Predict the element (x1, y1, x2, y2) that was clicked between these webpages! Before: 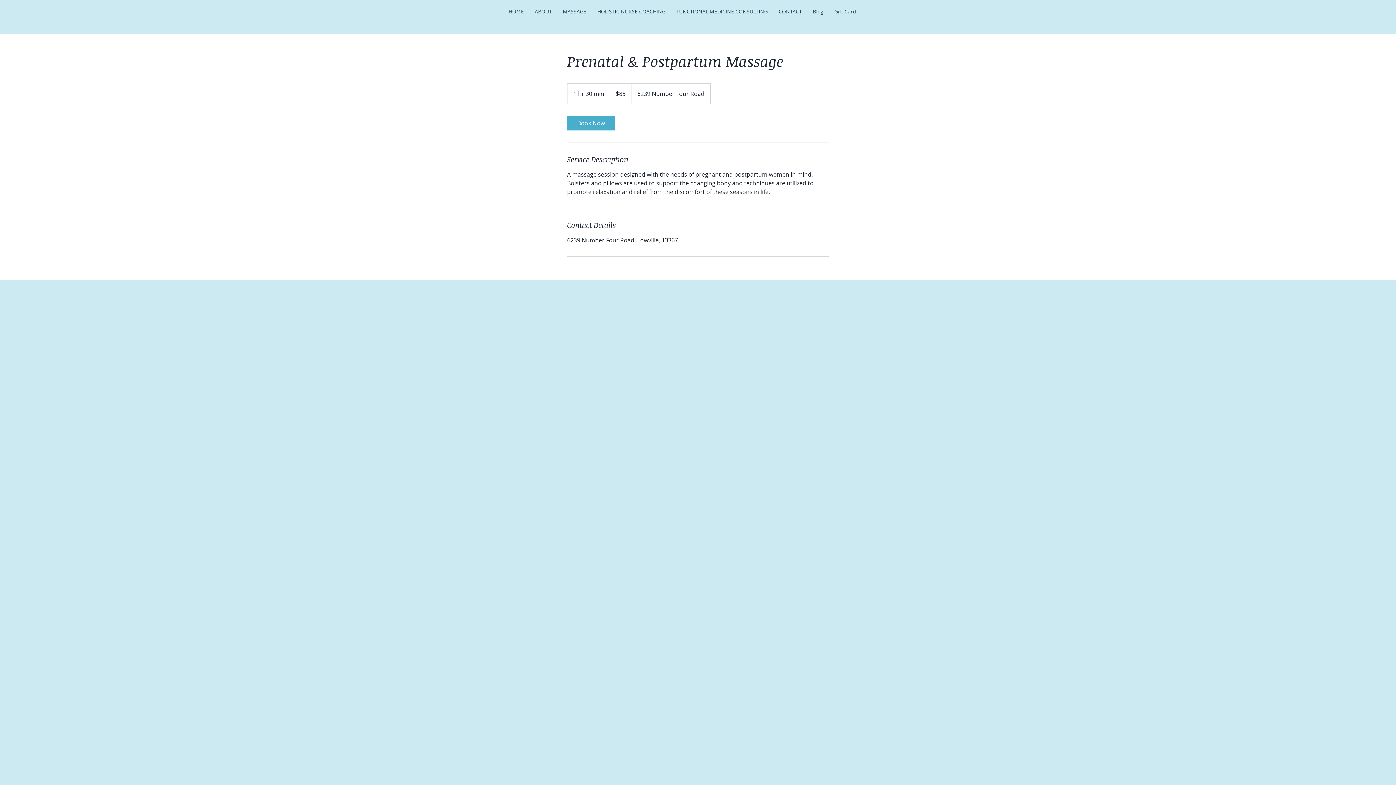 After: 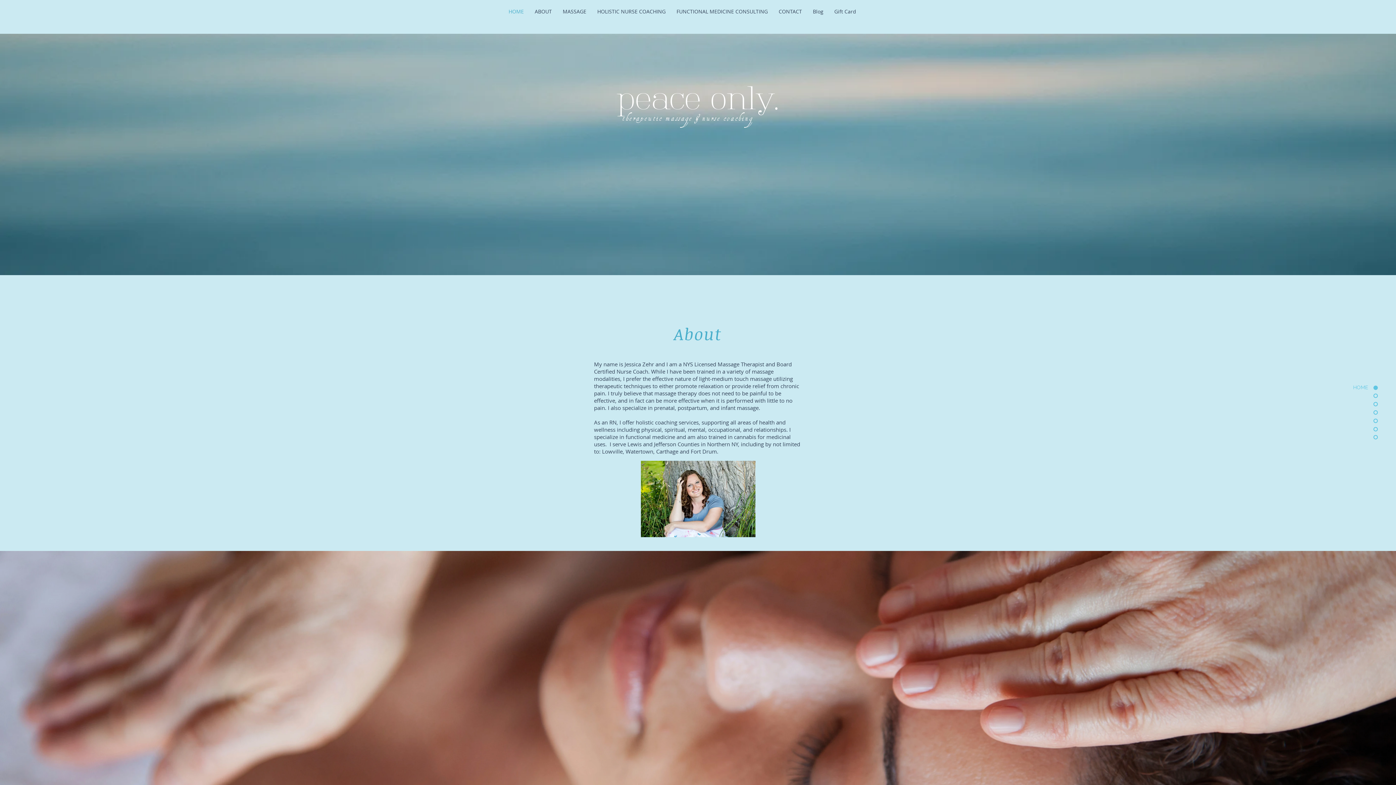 Action: label: HOME bbox: (503, 6, 529, 16)